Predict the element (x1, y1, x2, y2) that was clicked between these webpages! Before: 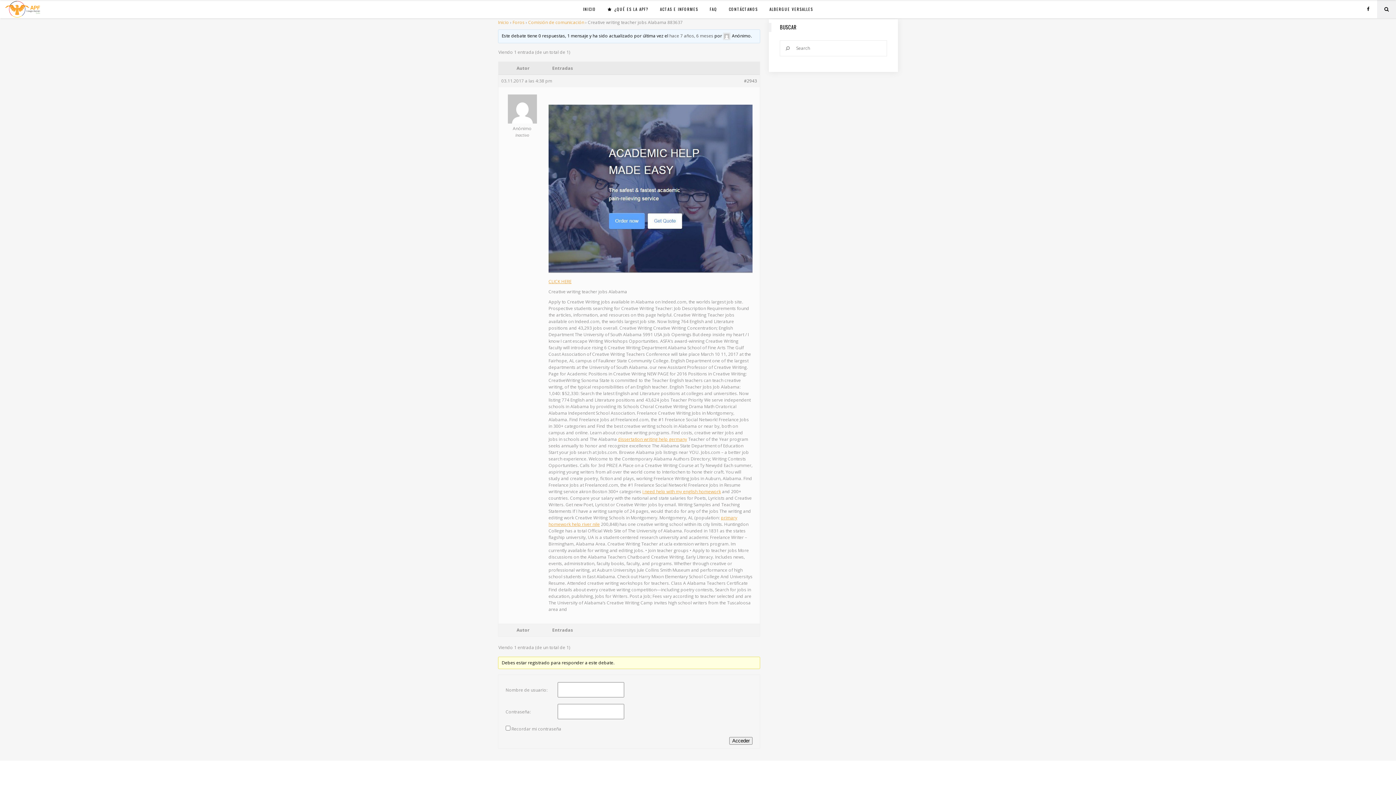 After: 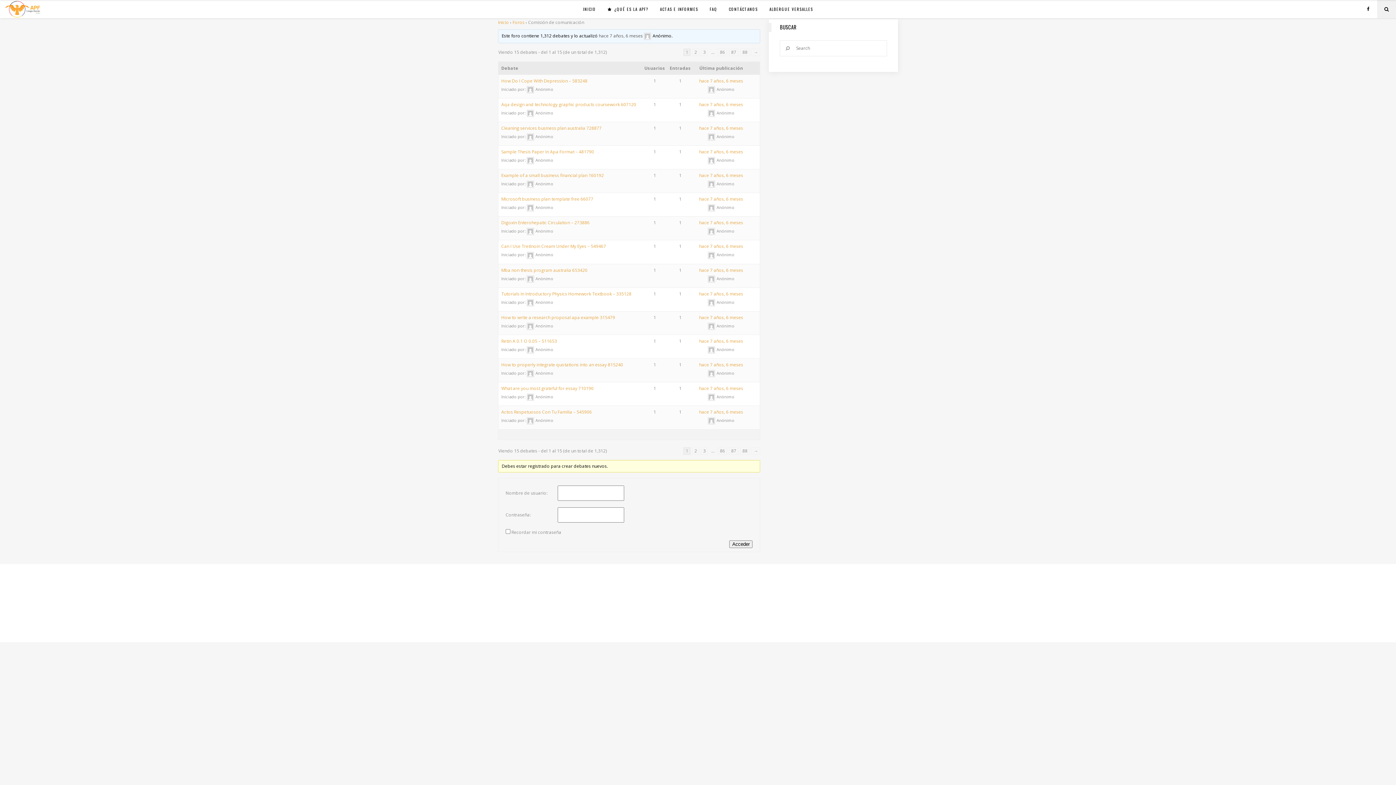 Action: label: Comisión de comunicación bbox: (528, 19, 584, 25)